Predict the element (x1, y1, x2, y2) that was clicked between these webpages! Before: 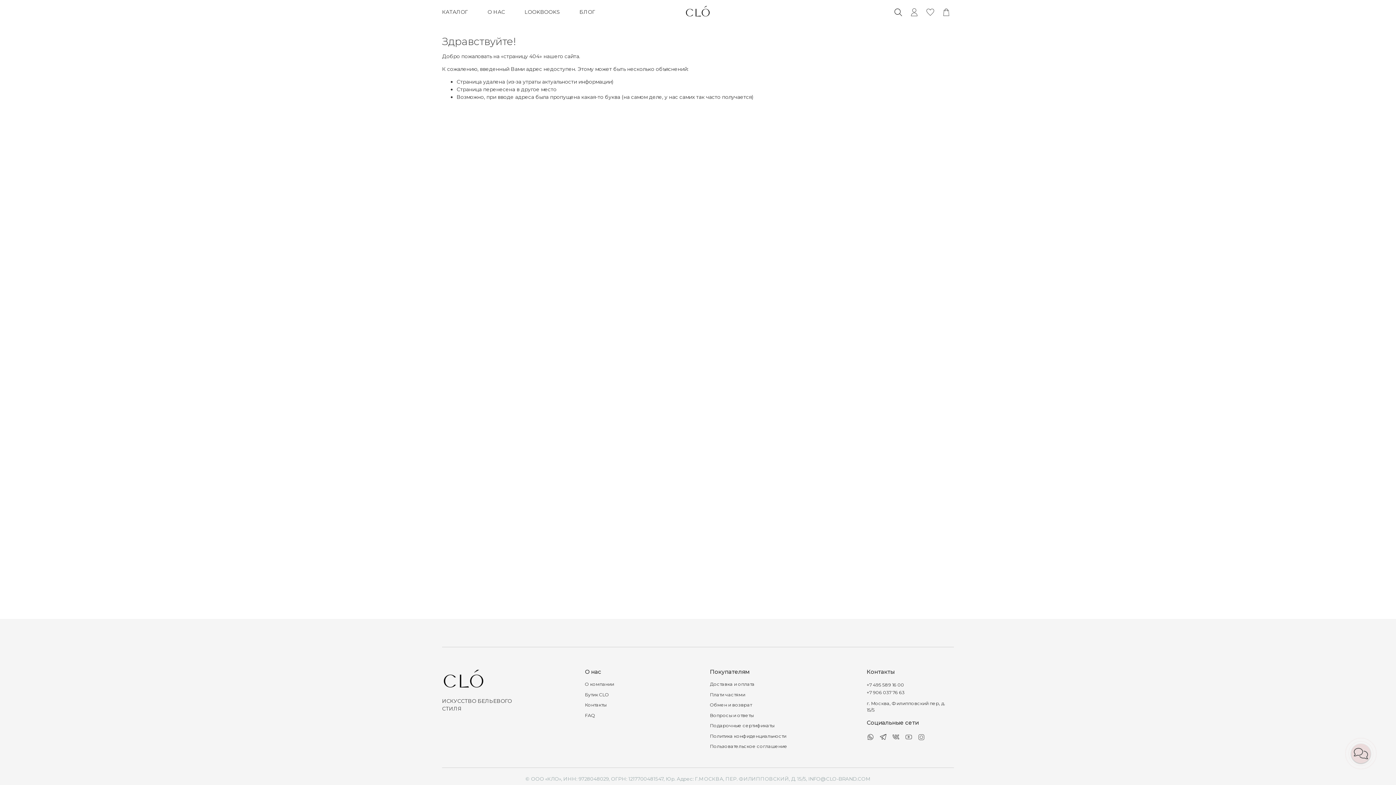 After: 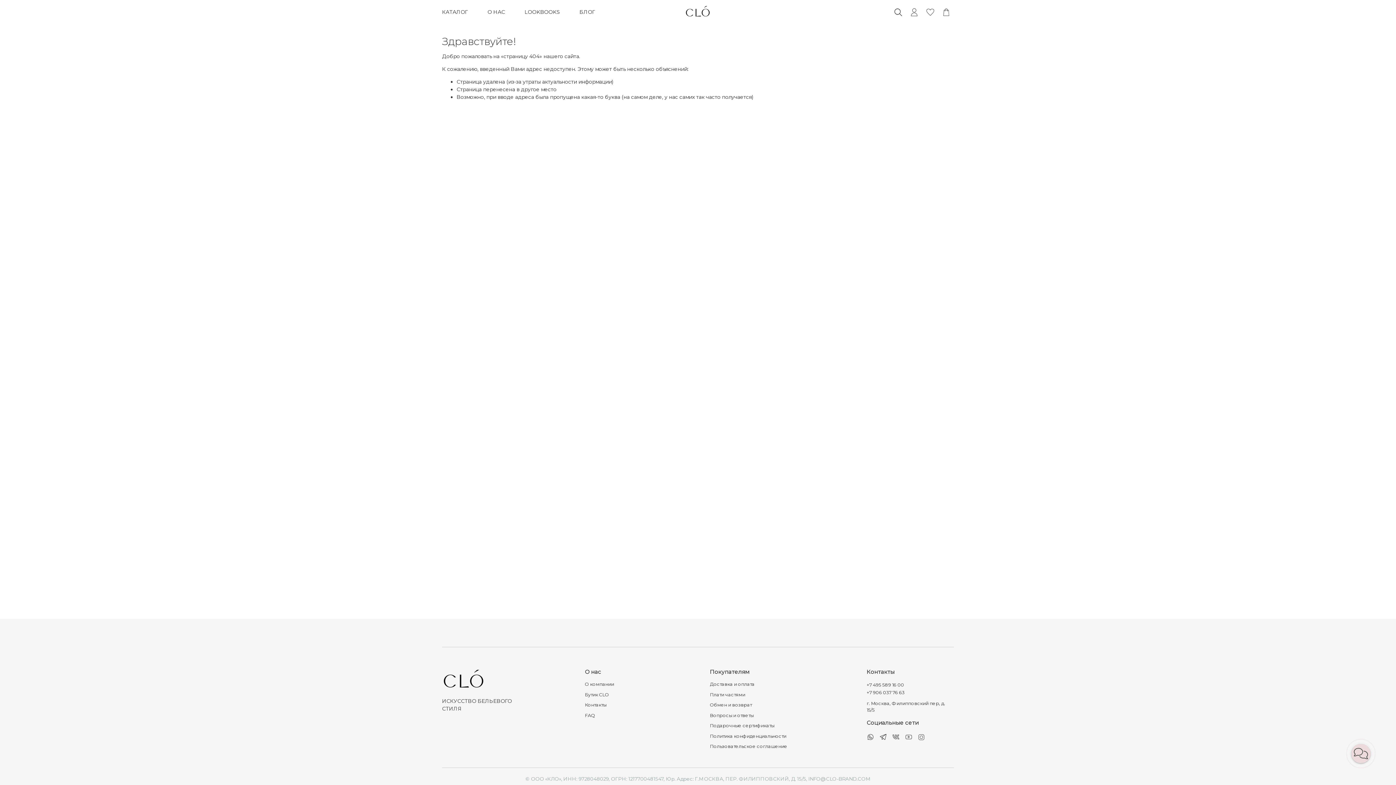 Action: bbox: (879, 733, 887, 742)